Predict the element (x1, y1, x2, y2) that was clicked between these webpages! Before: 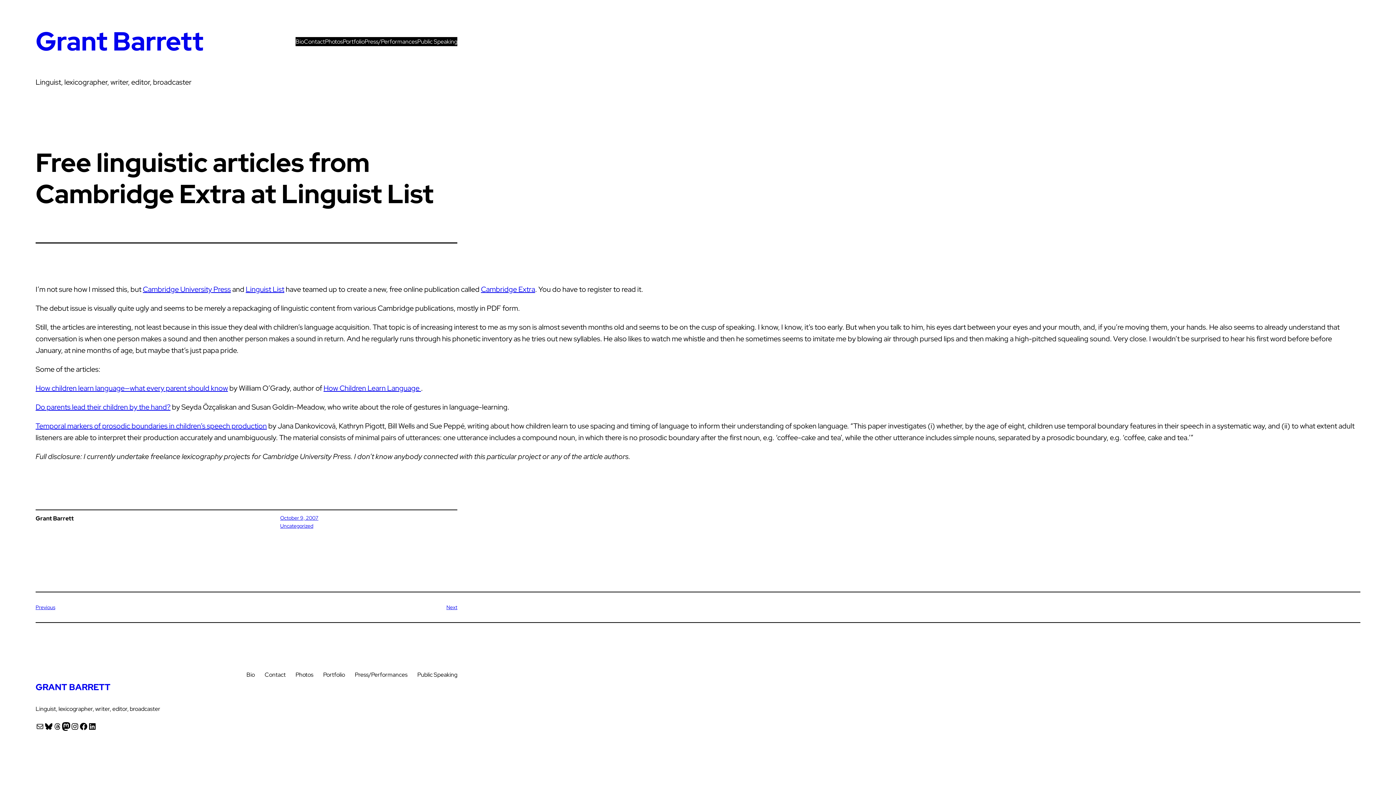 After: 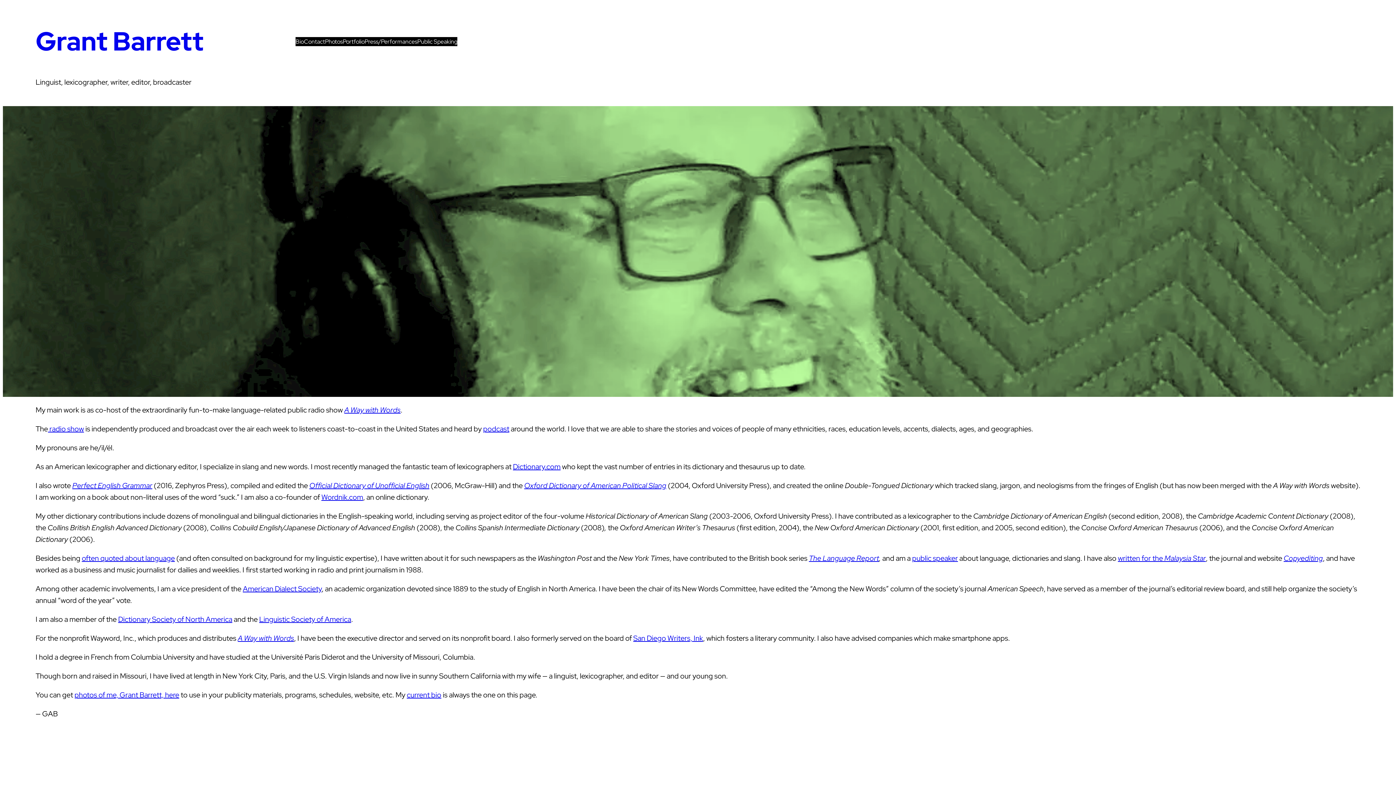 Action: bbox: (35, 681, 110, 693) label: GRANT BARRETT